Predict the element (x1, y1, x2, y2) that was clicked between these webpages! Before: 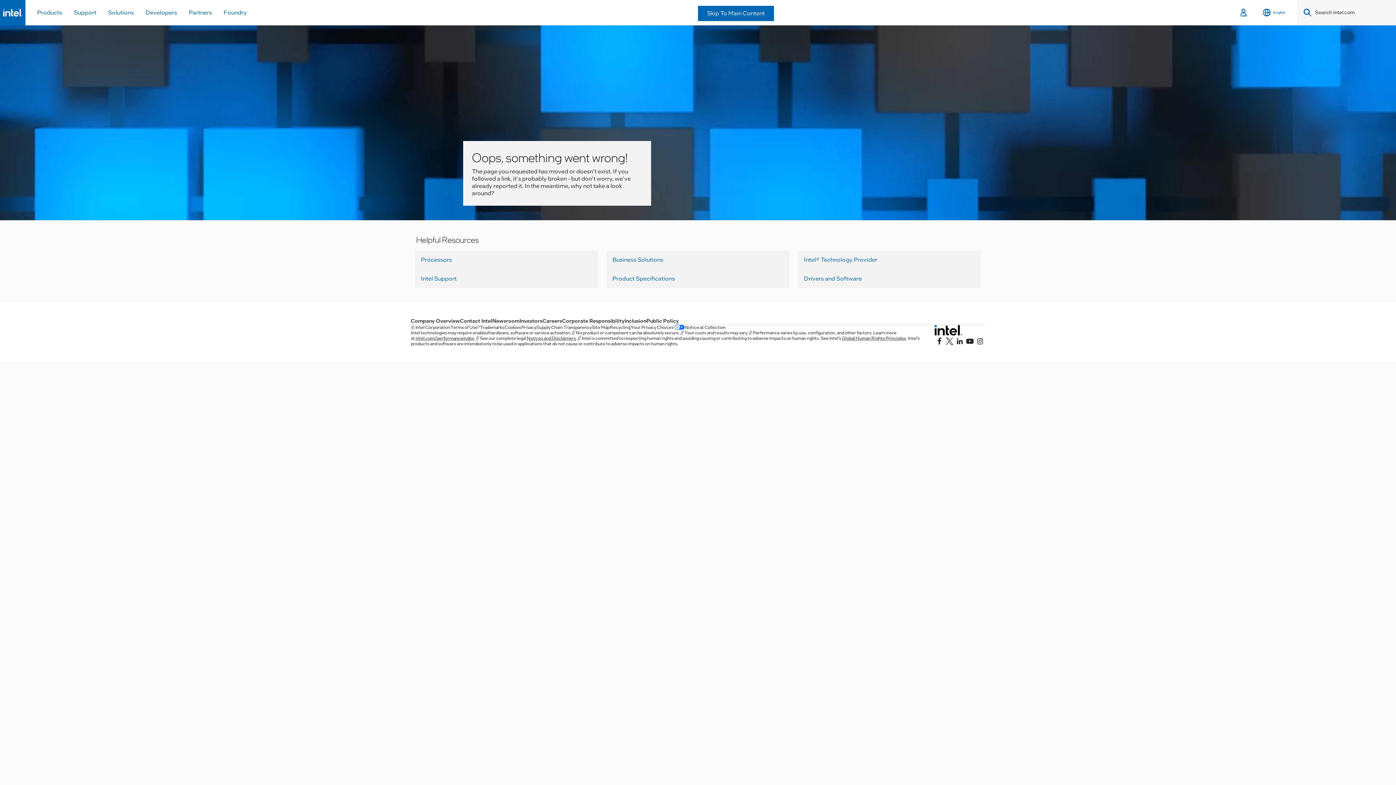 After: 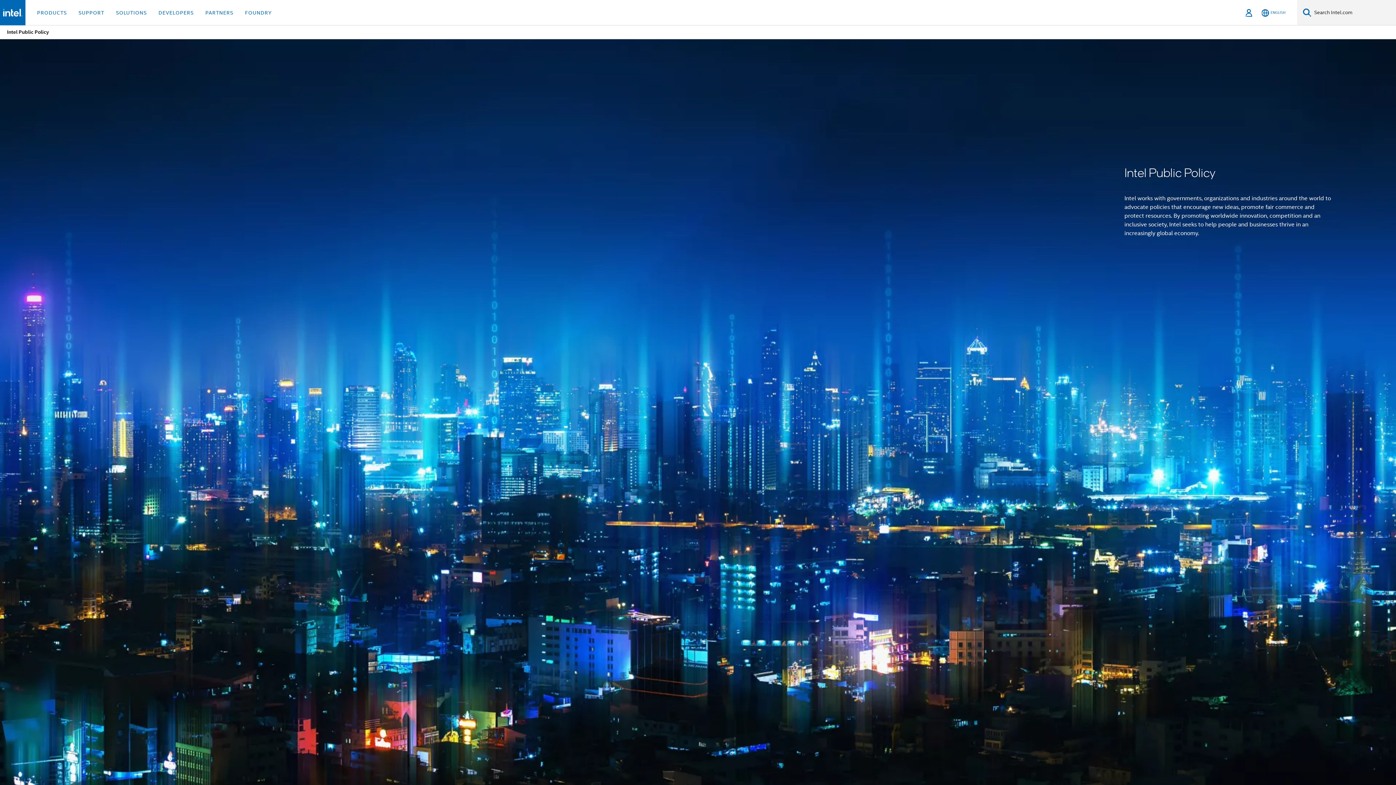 Action: label: Public Policy bbox: (646, 317, 678, 324)